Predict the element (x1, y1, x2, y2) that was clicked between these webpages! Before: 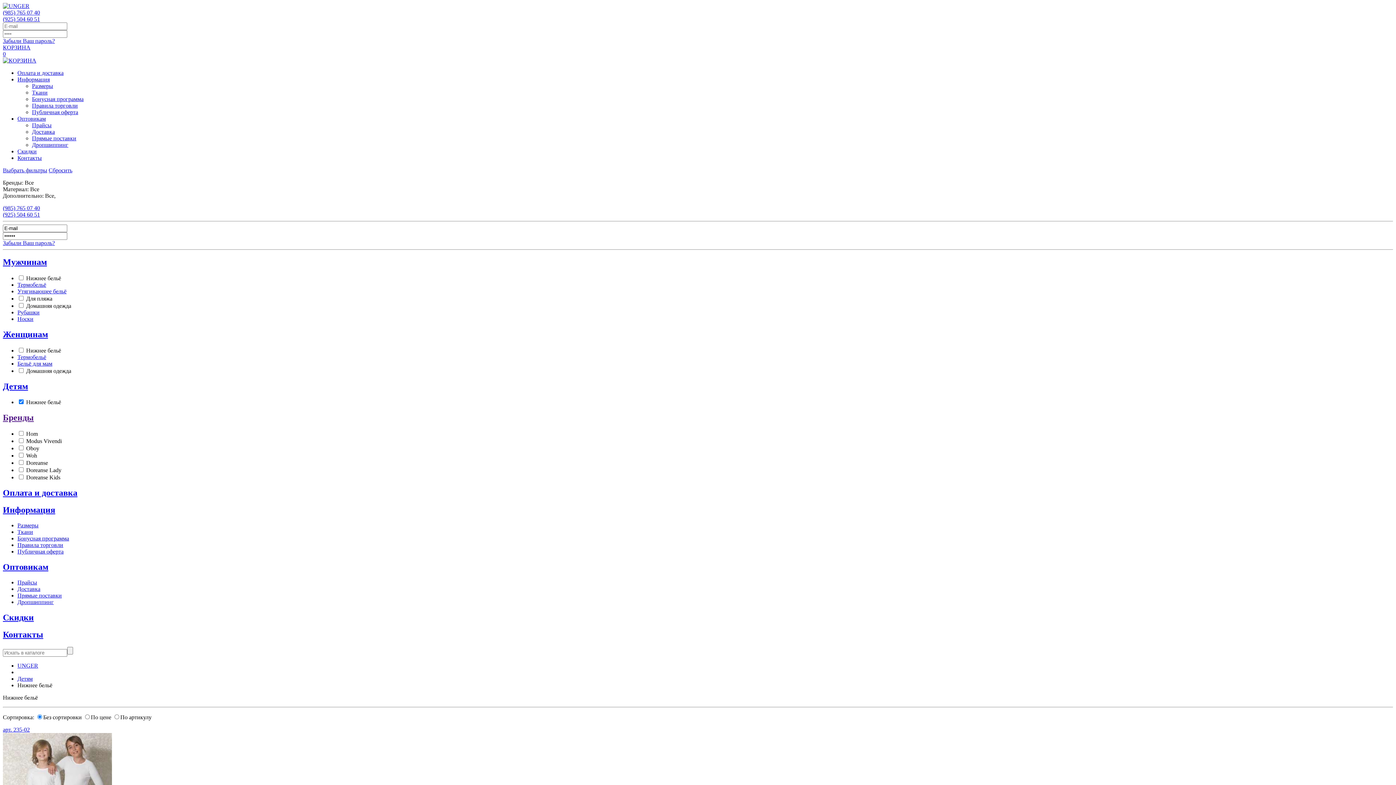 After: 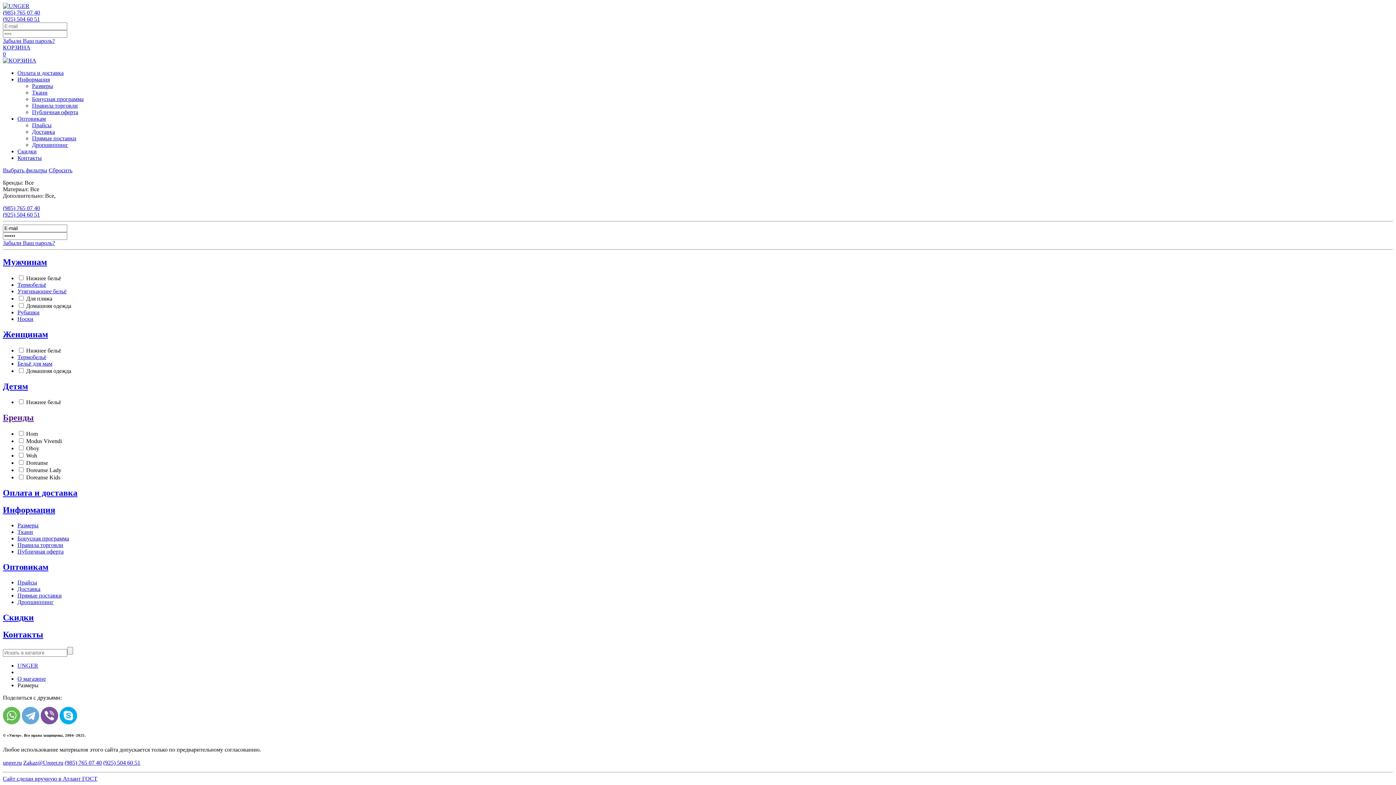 Action: bbox: (17, 522, 38, 528) label: Размеры